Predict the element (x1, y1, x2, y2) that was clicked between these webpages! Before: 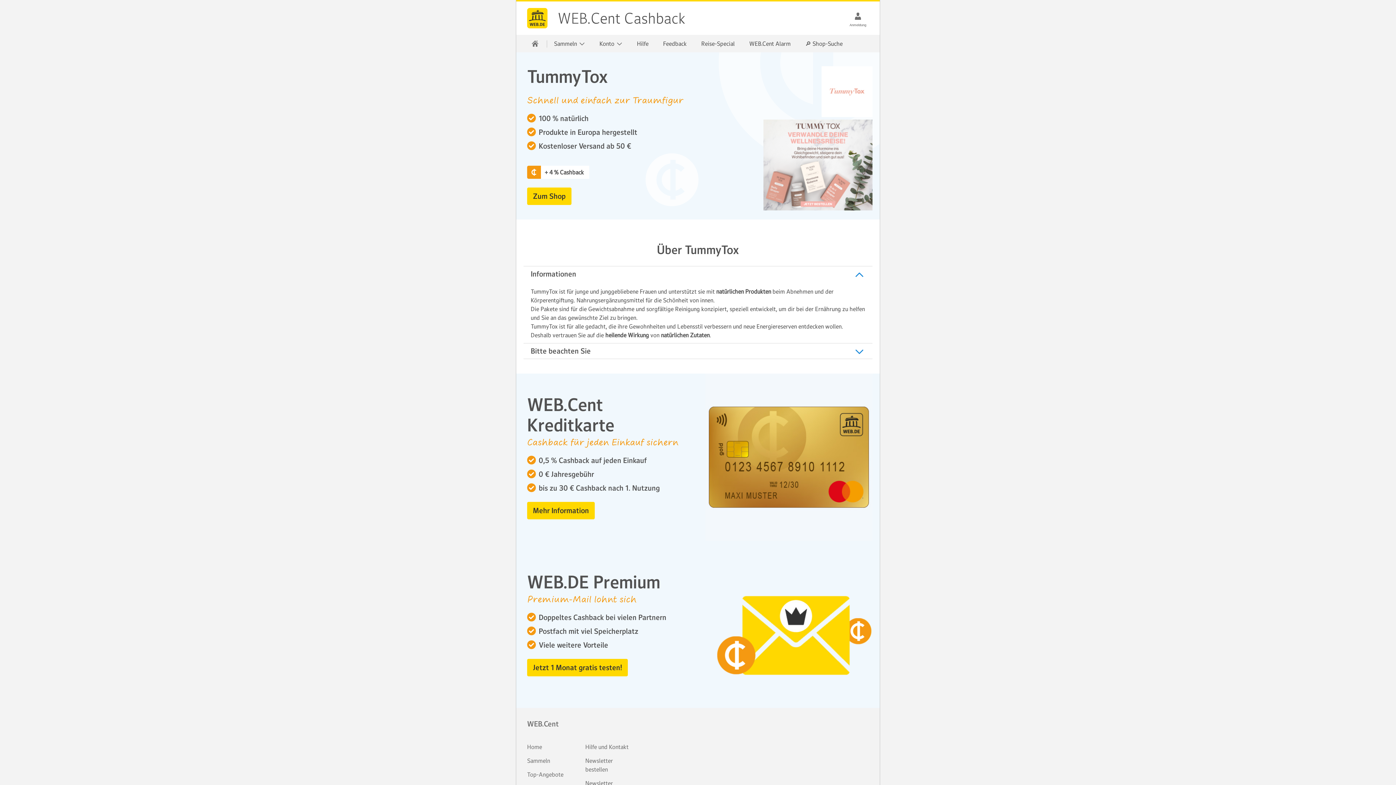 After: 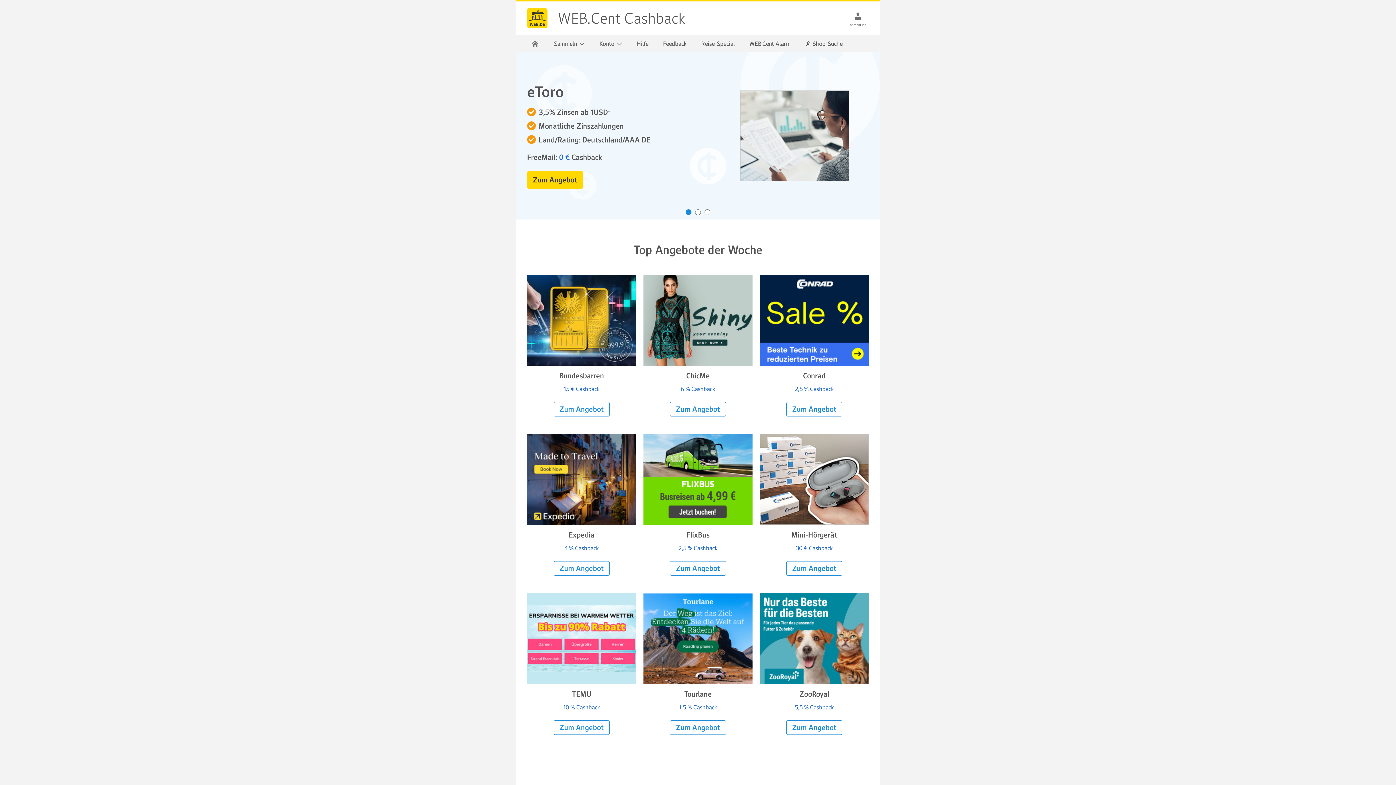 Action: label: Sammeln bbox: (527, 757, 550, 764)